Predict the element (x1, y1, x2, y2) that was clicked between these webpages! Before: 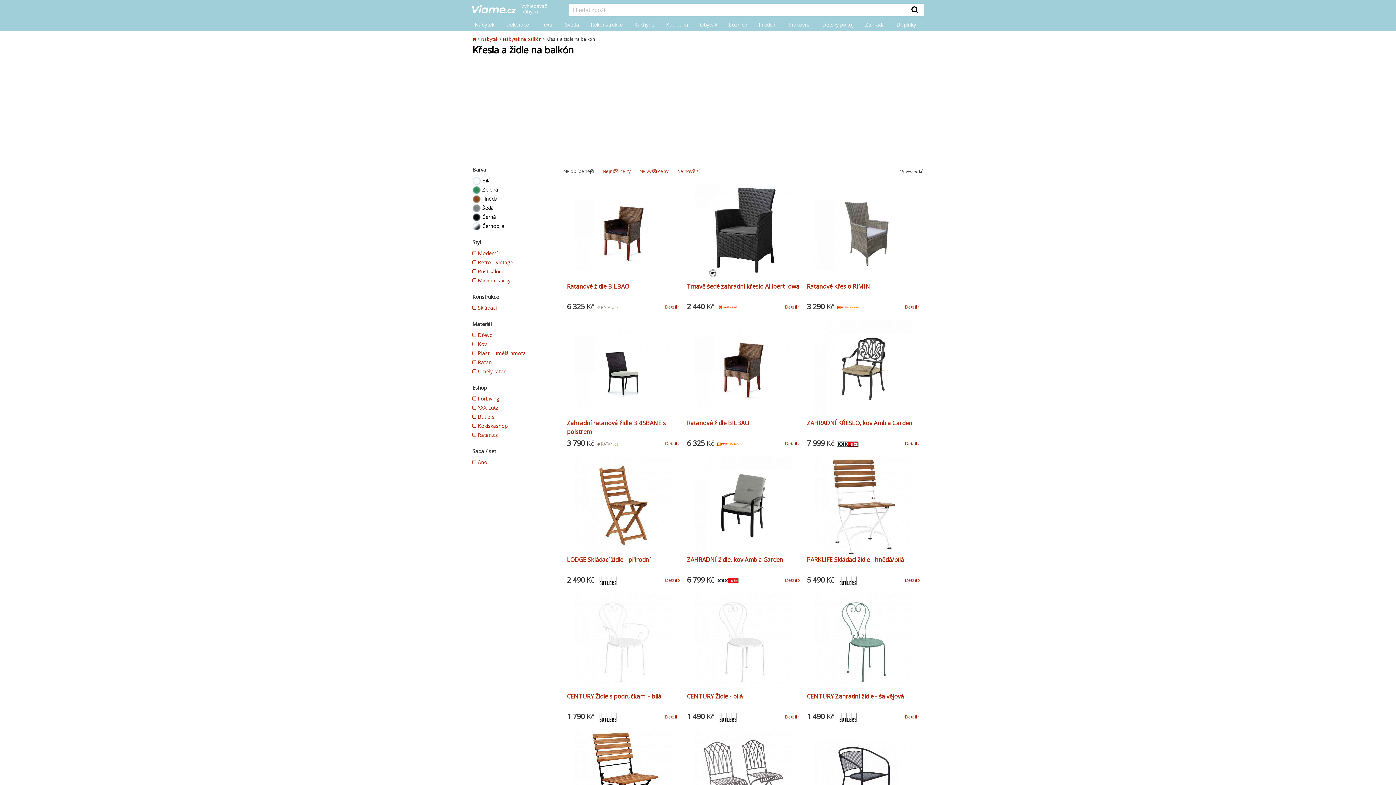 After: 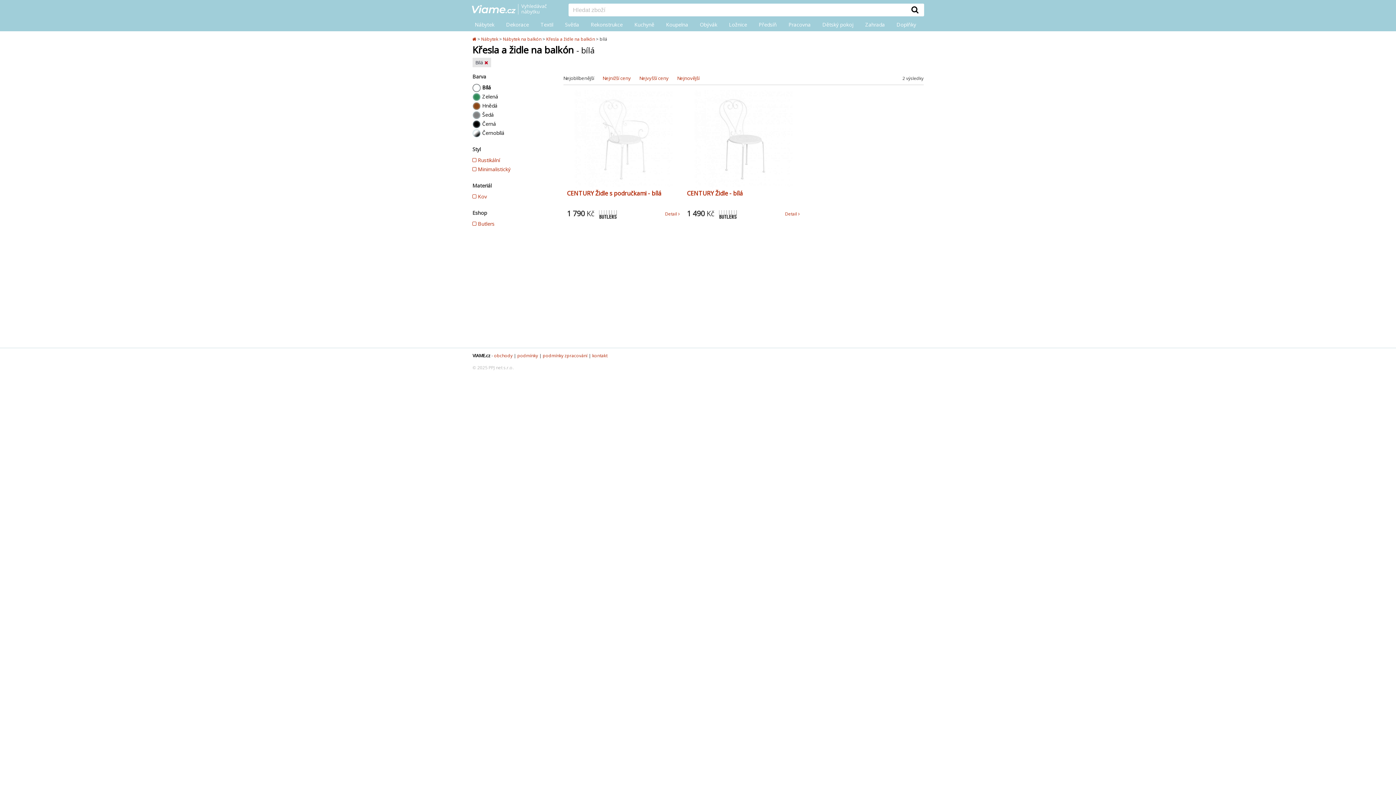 Action: bbox: (472, 175, 559, 184) label: Bílá